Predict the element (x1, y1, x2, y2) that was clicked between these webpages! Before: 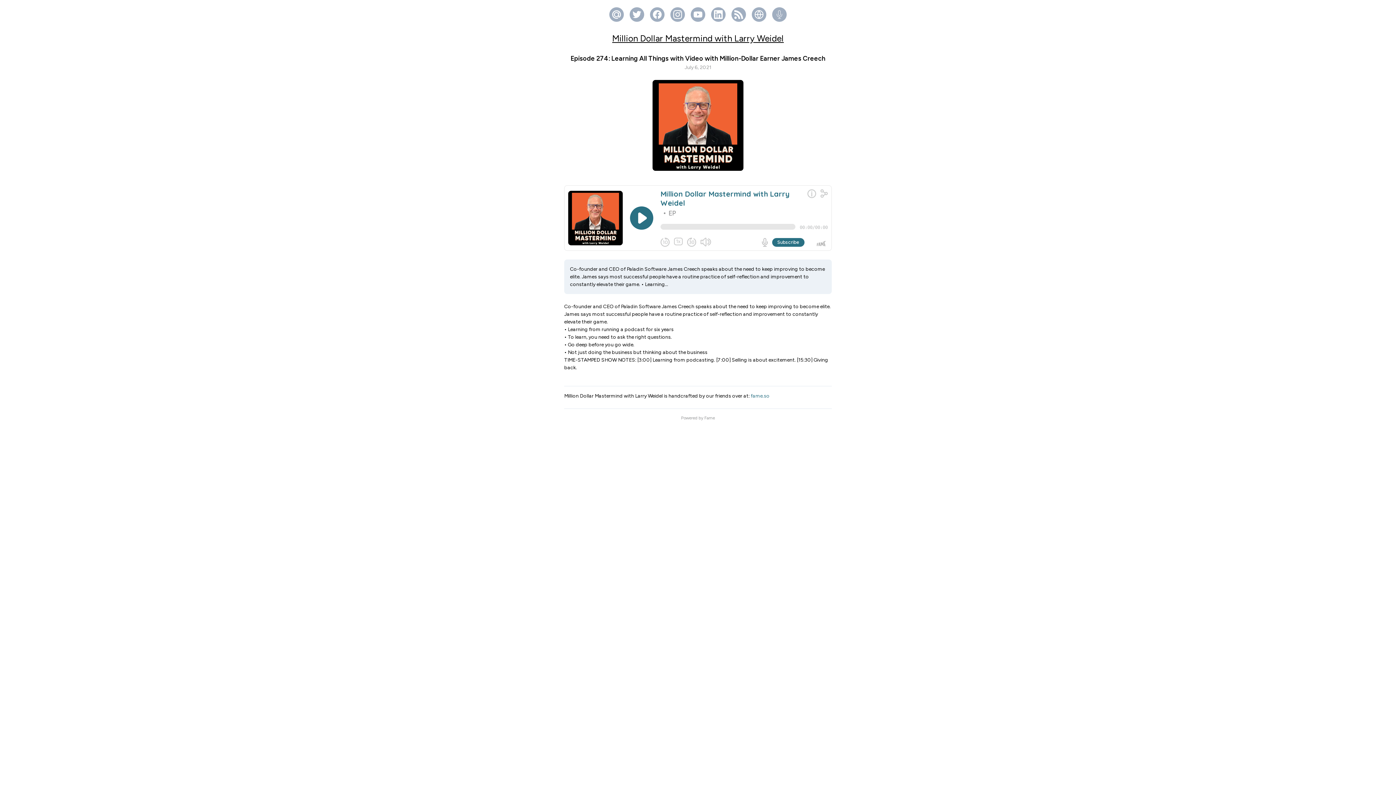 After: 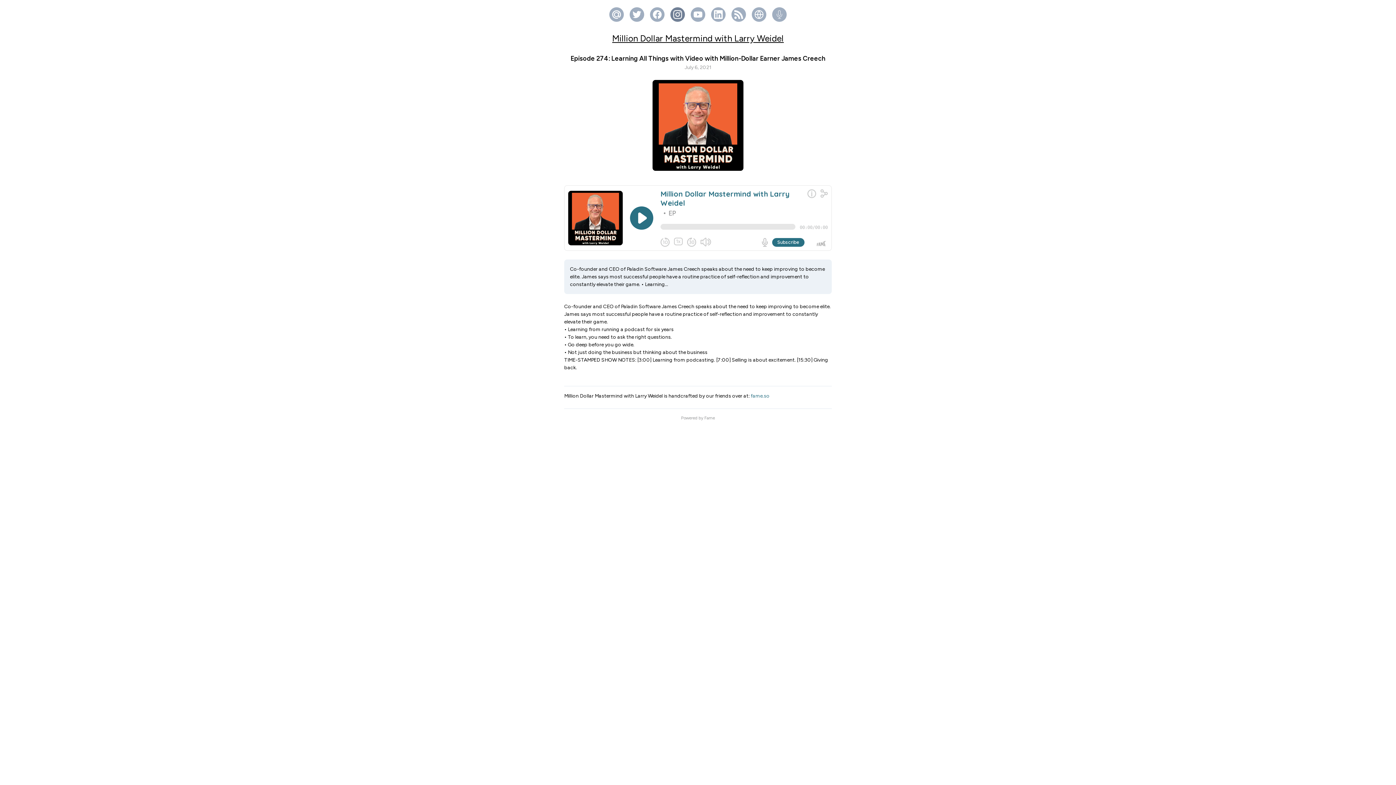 Action: bbox: (673, 10, 682, 18)